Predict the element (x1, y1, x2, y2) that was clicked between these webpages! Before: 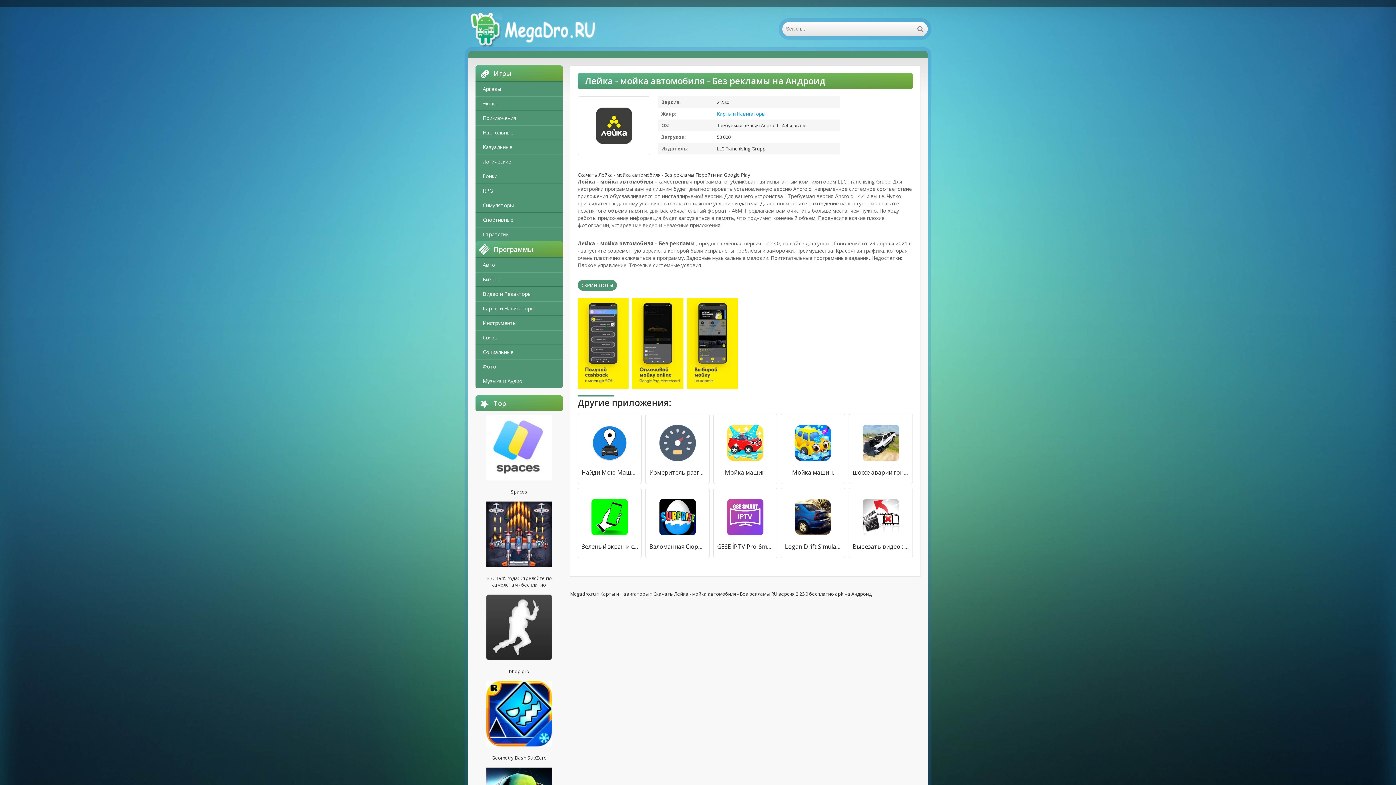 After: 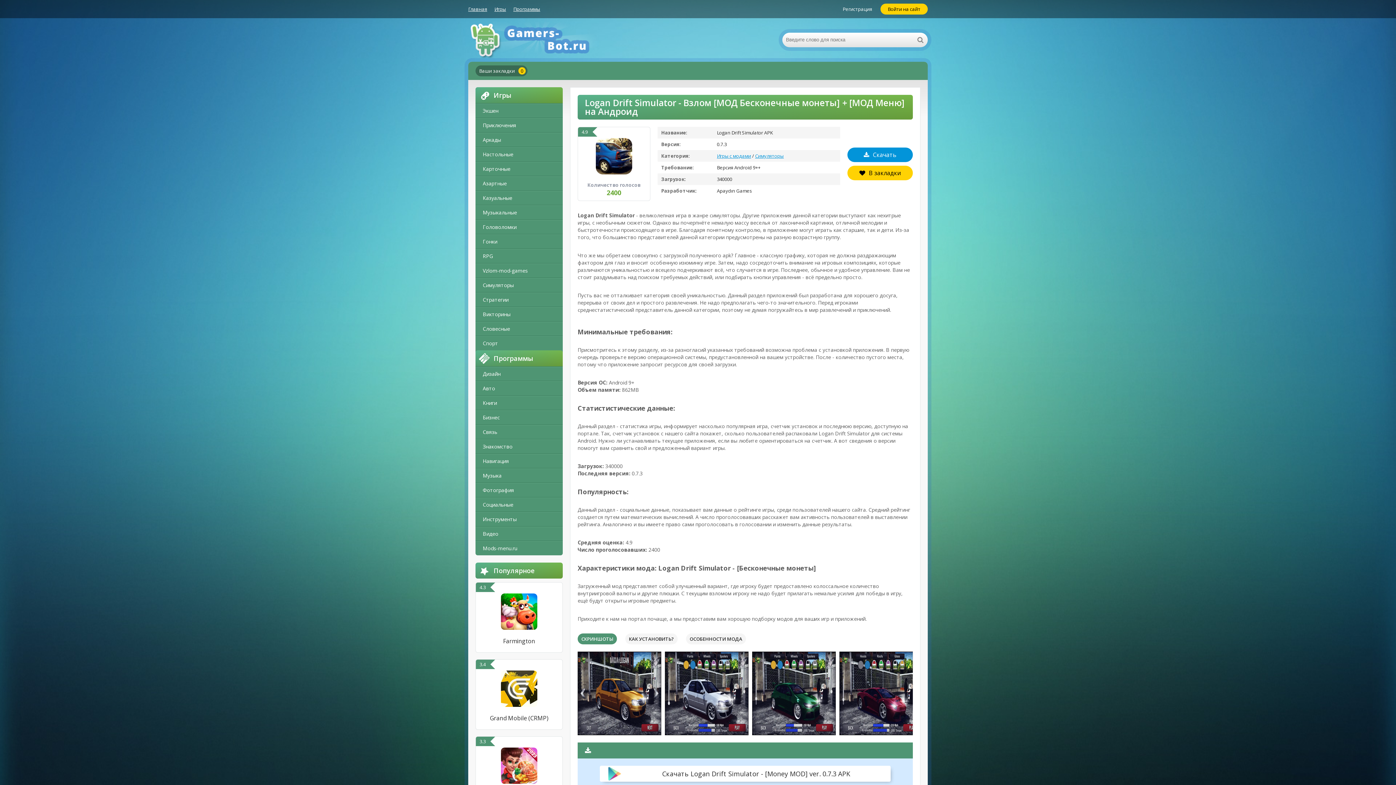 Action: label: Logan Drift Simulator bbox: (785, 542, 841, 550)